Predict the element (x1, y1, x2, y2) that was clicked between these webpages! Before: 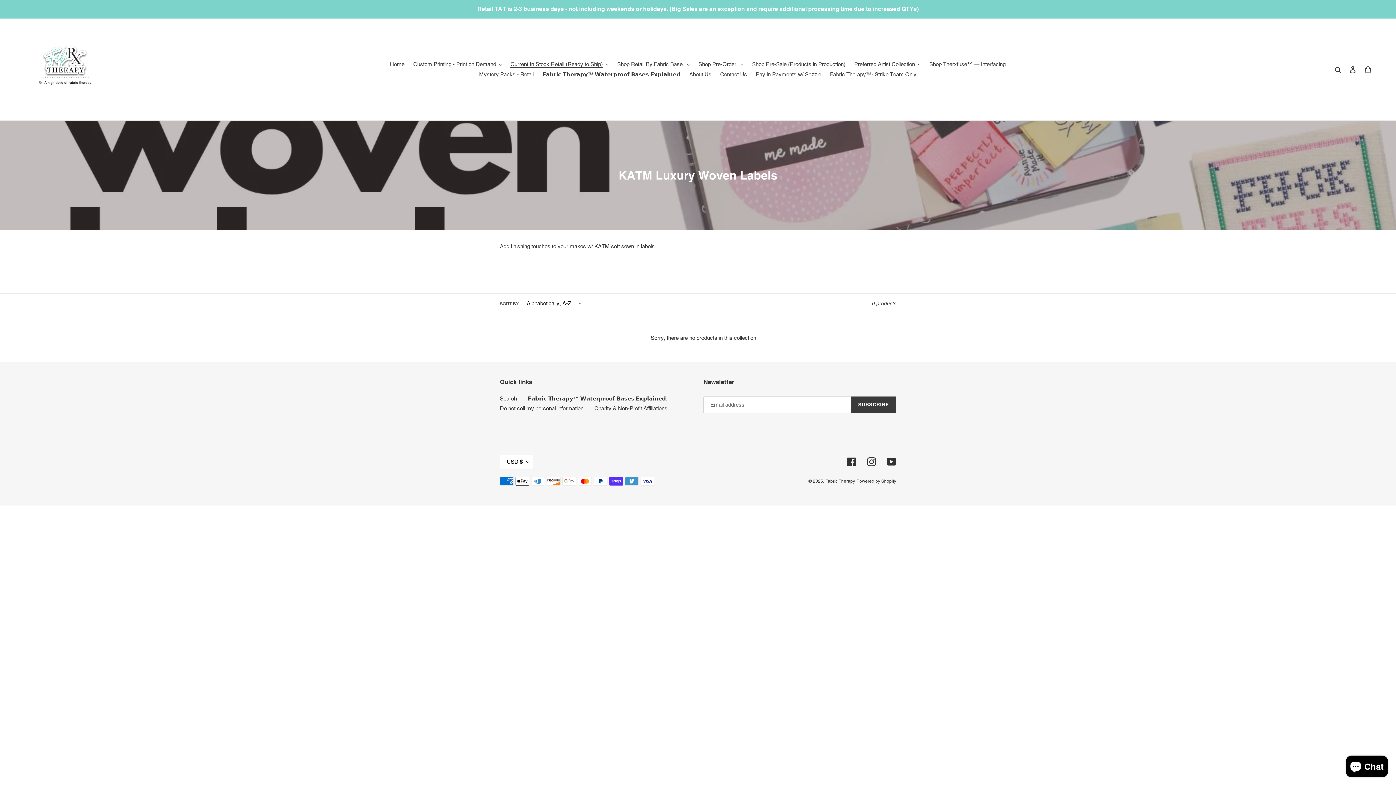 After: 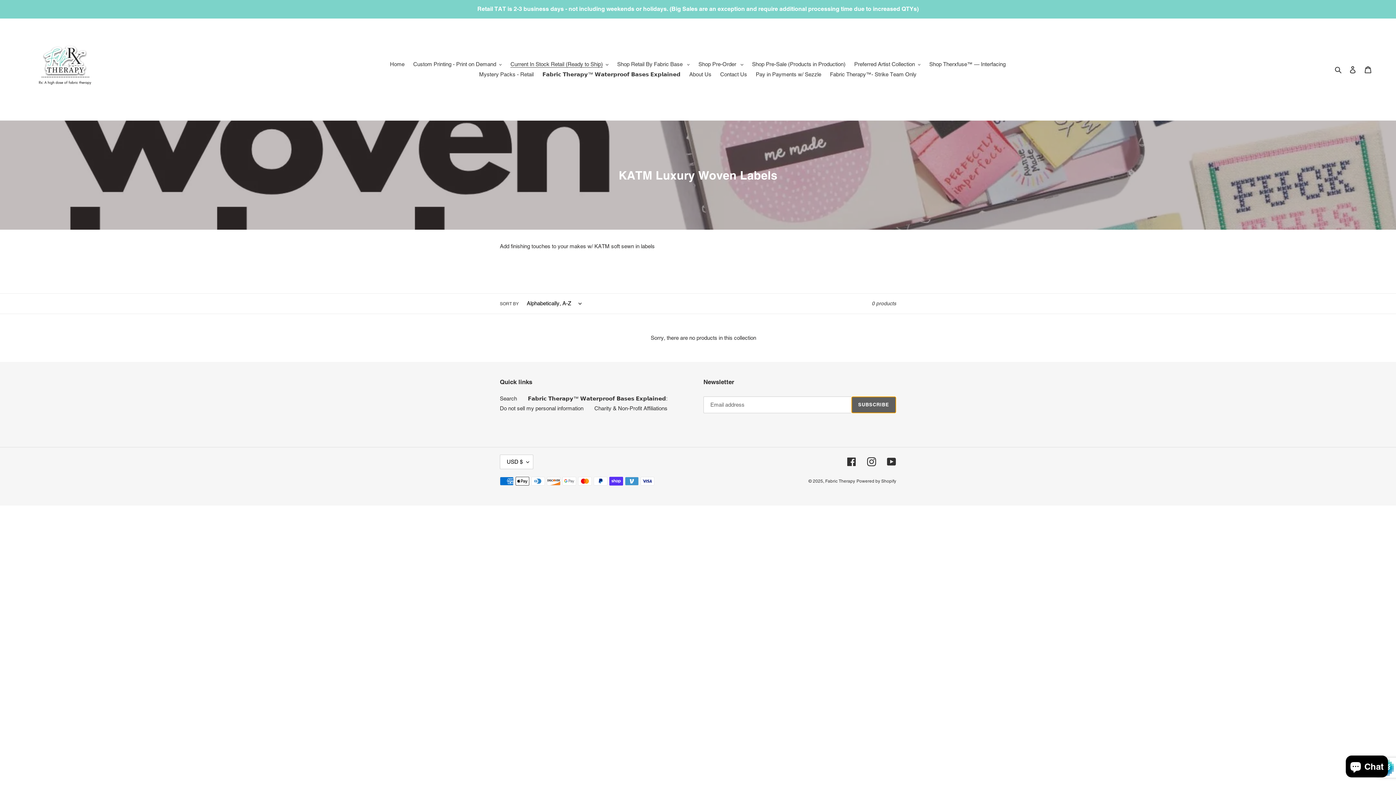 Action: bbox: (851, 396, 896, 413) label: SUBSCRIBE